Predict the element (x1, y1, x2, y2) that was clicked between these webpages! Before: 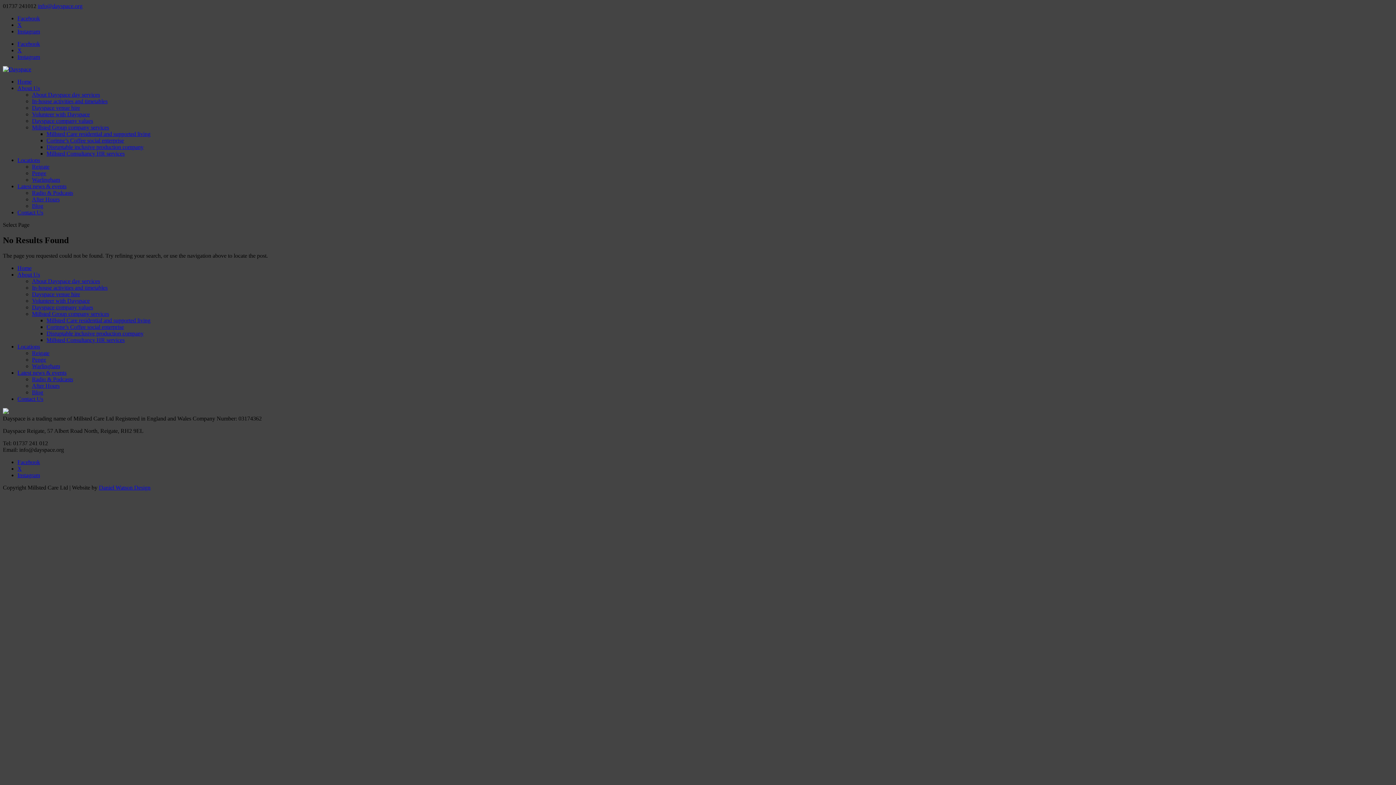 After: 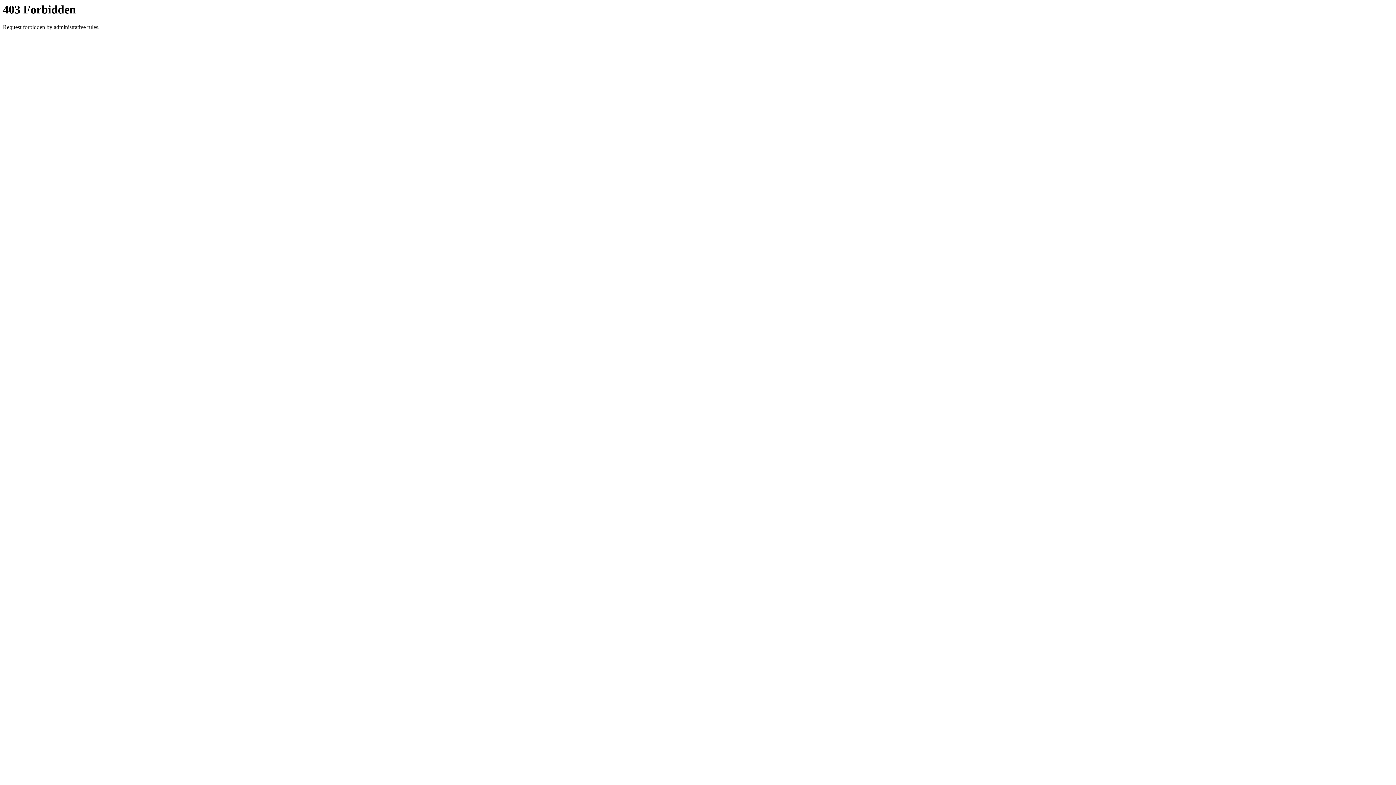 Action: label: Contact Us bbox: (17, 209, 43, 215)